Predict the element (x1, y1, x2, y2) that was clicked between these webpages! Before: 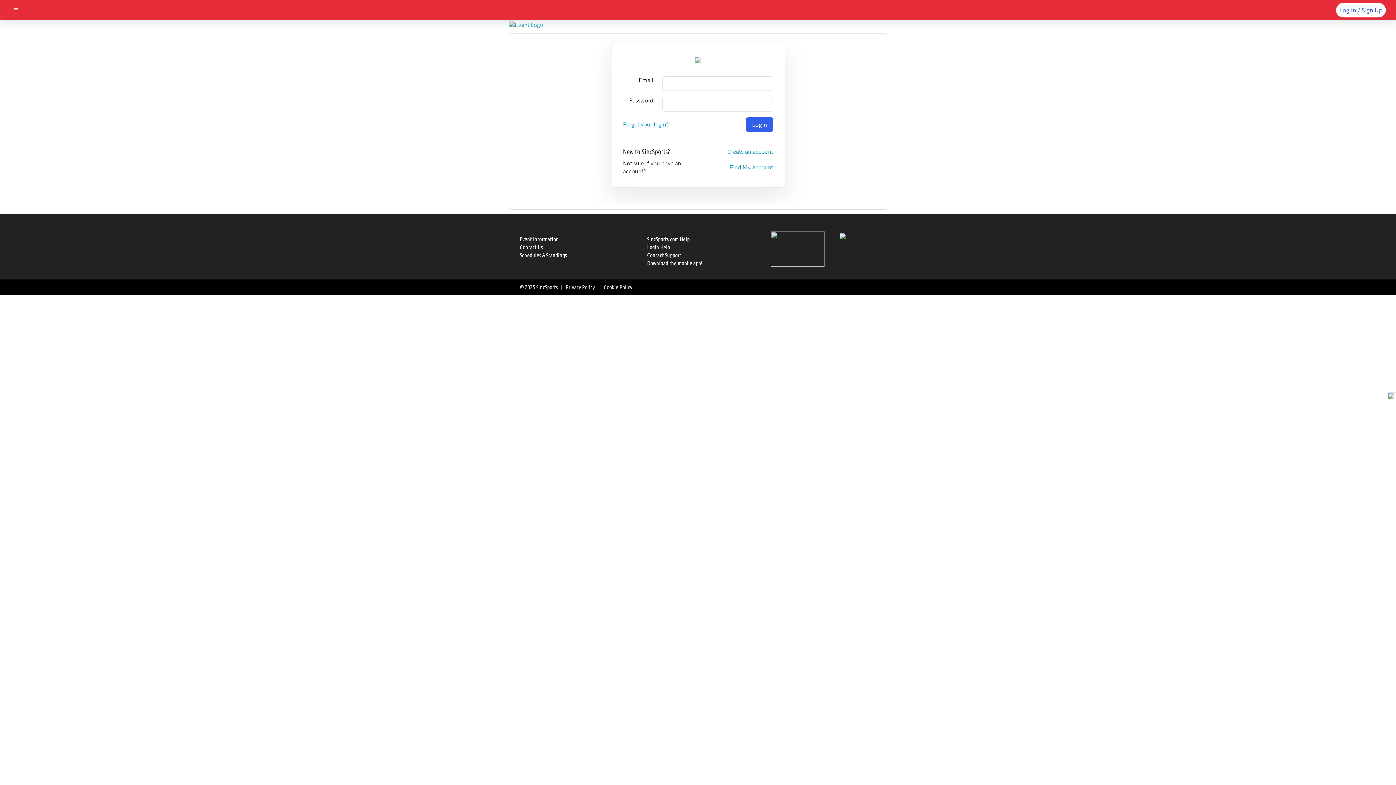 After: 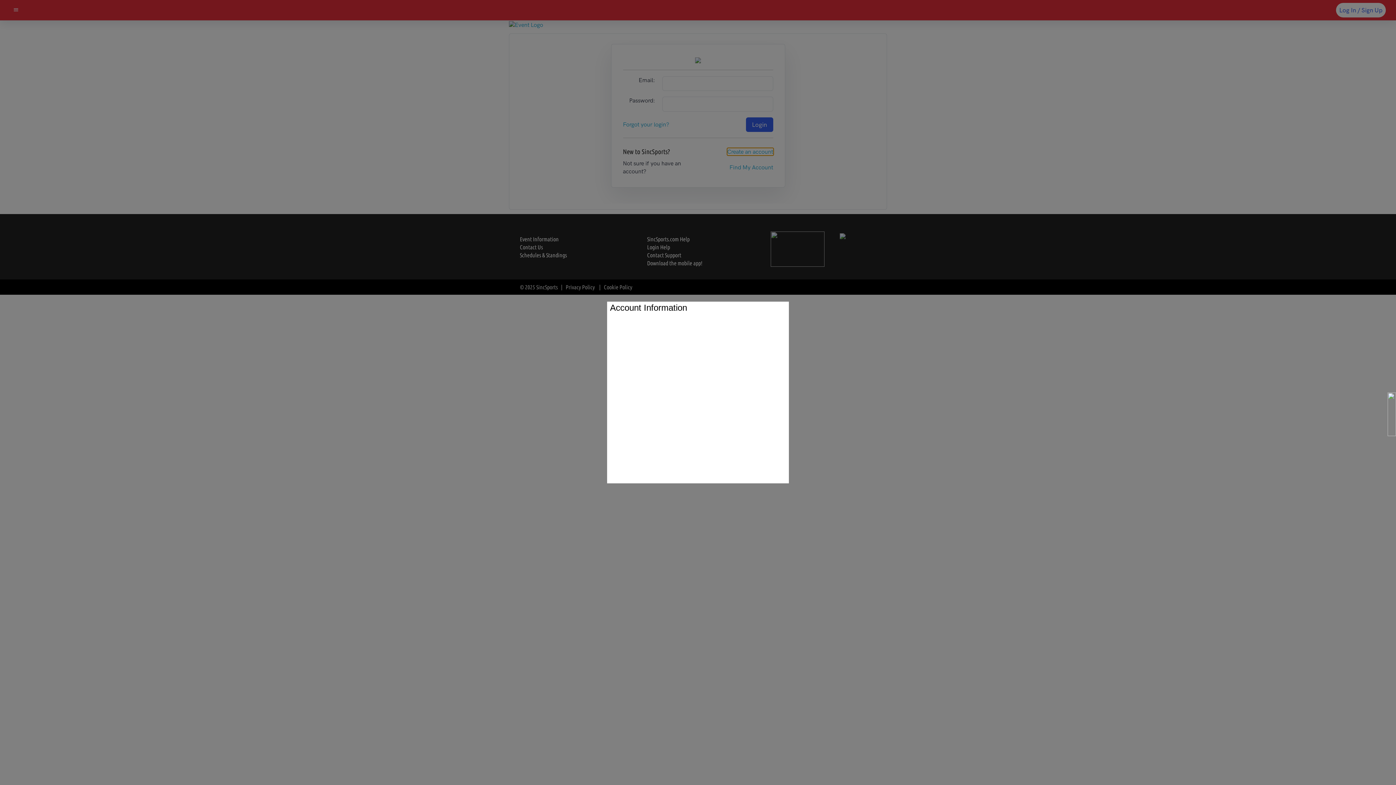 Action: bbox: (727, 148, 773, 155) label: Create an account